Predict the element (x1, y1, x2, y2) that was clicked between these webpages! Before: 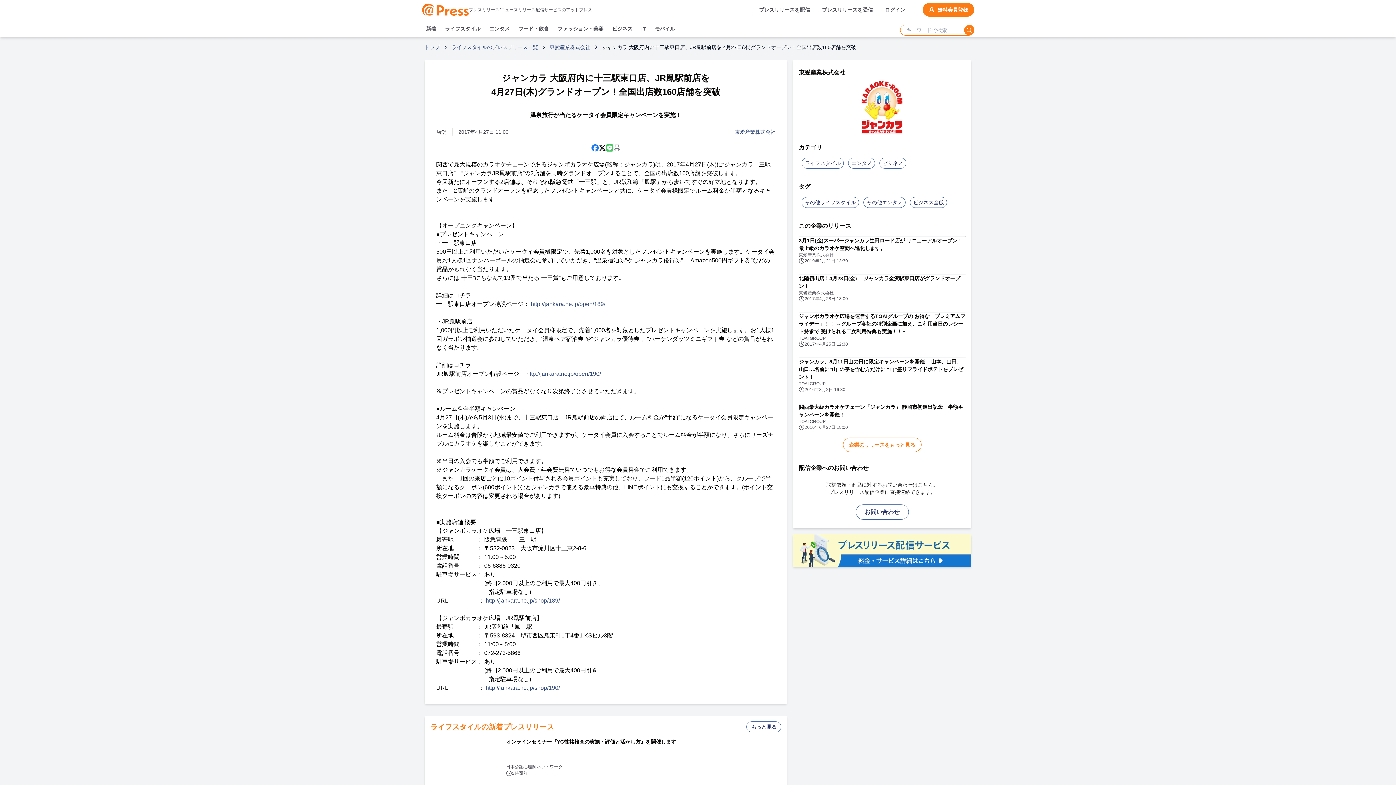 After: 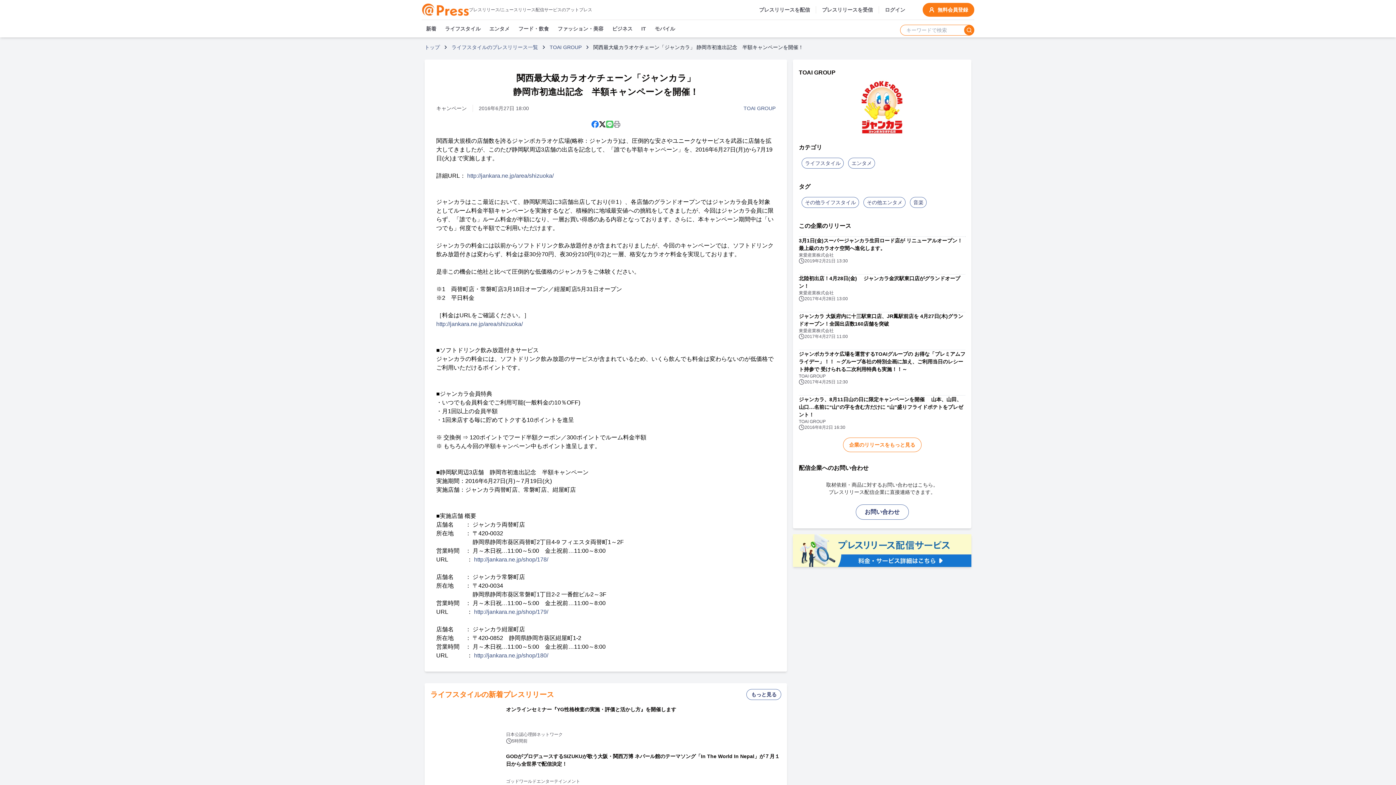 Action: label: 関西最大級カラオケチェーン「ジャンカラ」 静岡市初進出記念　半額キャンペーンを開催！

TOAI GROUP

2016年6月27日 18:00 bbox: (799, 402, 965, 432)